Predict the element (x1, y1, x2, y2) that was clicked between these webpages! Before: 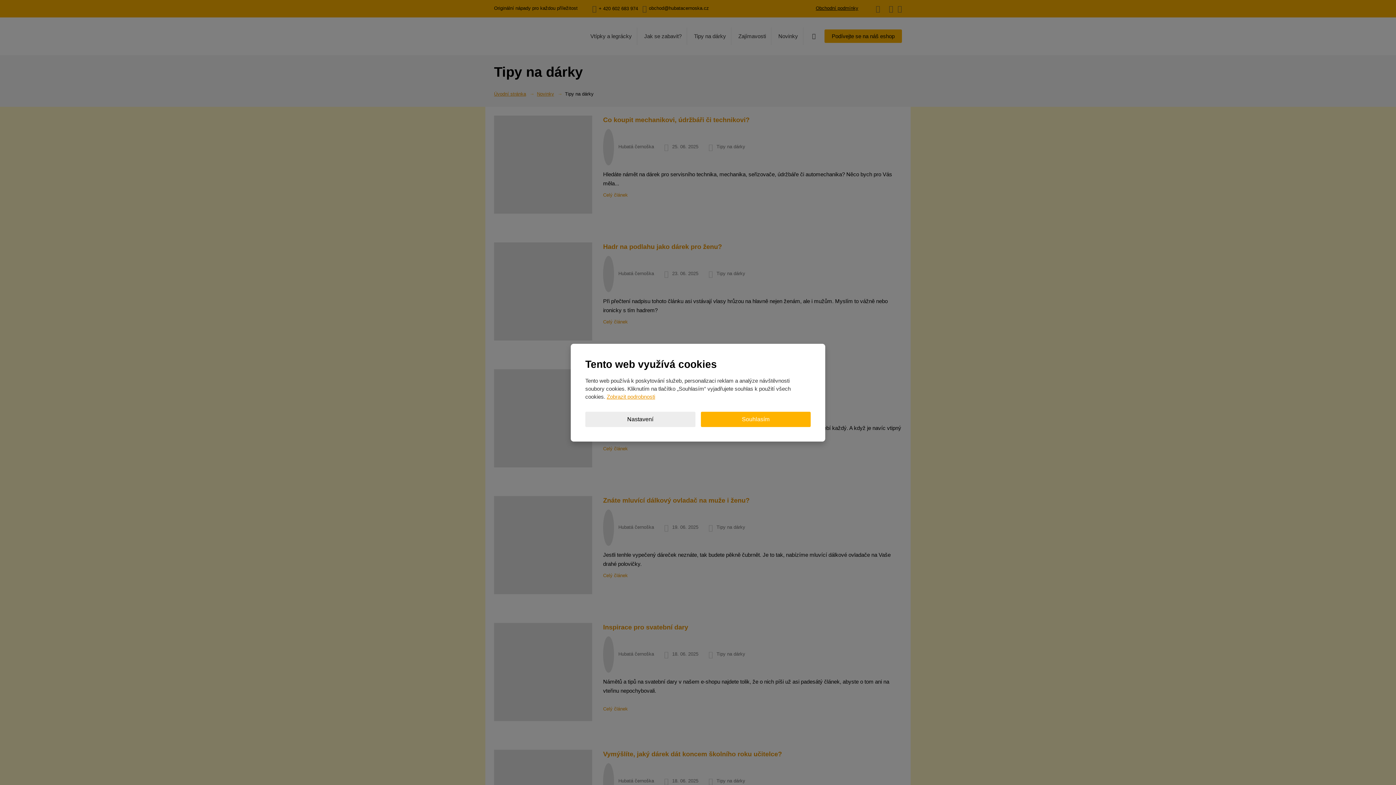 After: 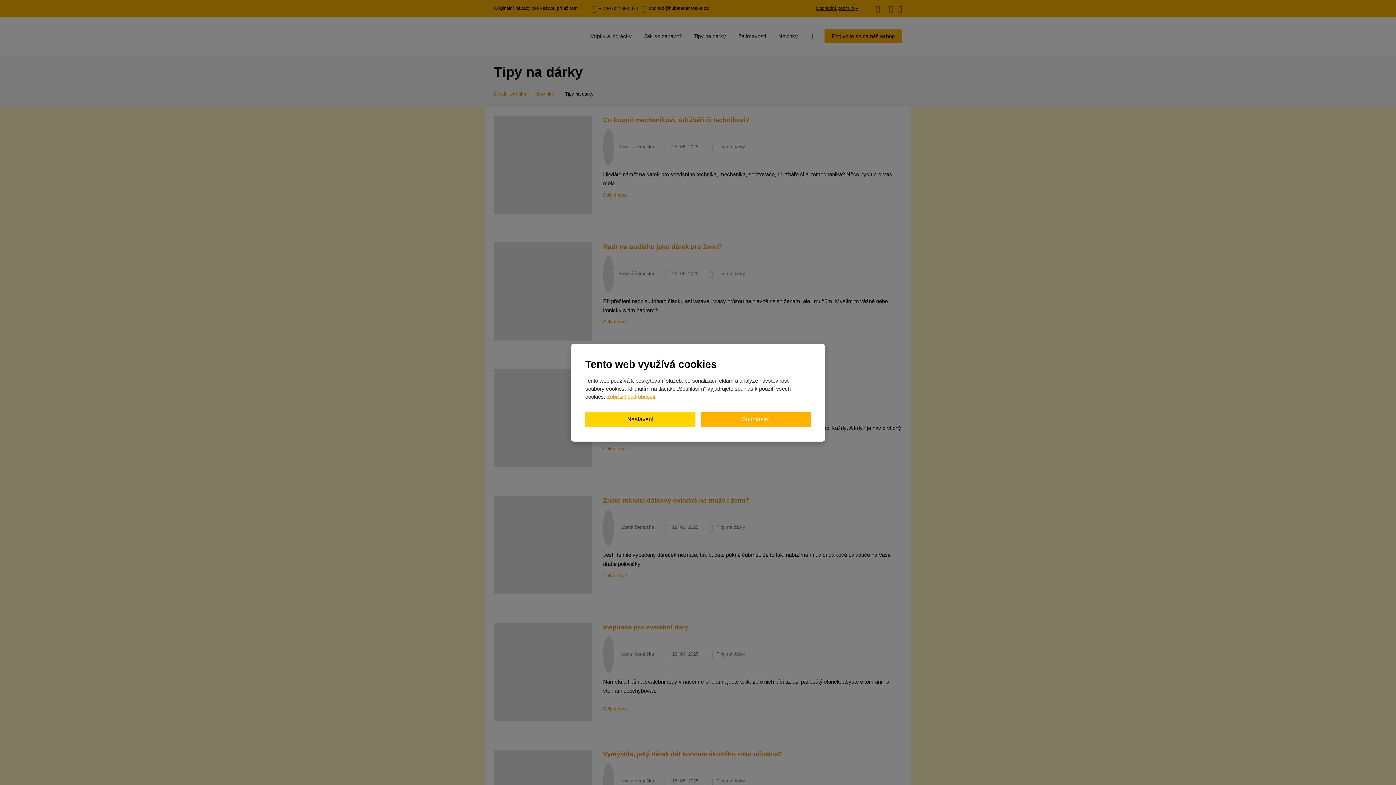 Action: label: Nastavení bbox: (585, 411, 695, 427)